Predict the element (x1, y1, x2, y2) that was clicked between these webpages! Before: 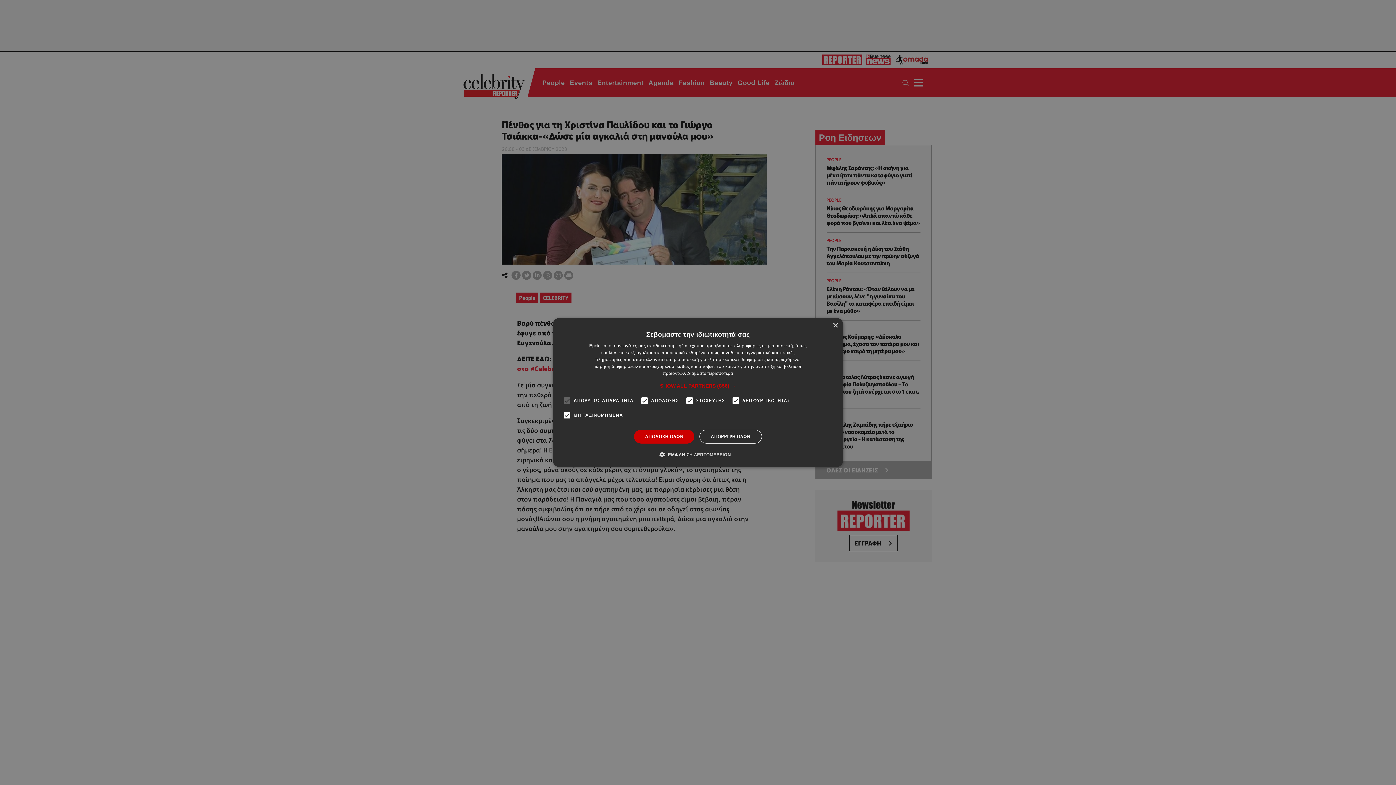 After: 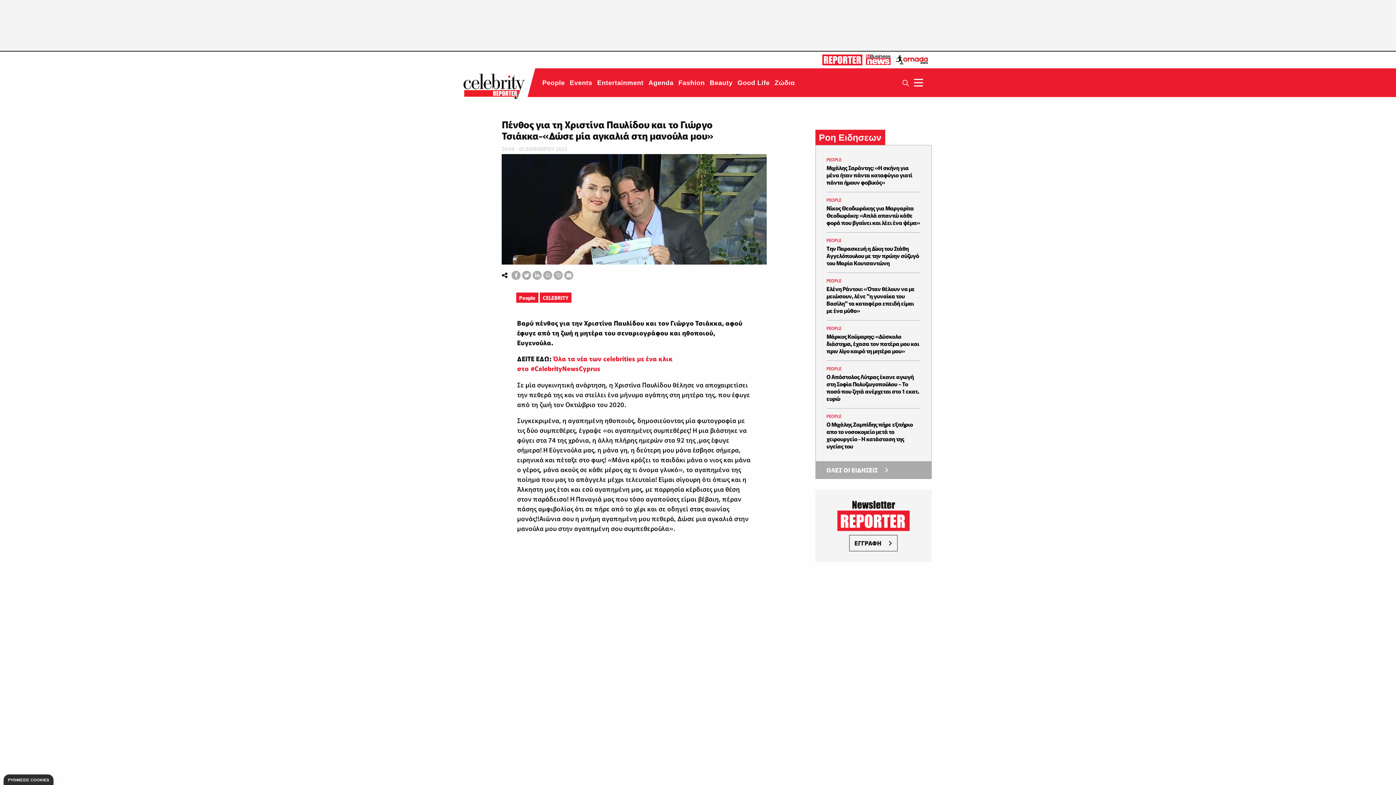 Action: bbox: (699, 430, 762, 443) label: ΑΠΟΡΡΙΨΗ ΟΛΩΝ